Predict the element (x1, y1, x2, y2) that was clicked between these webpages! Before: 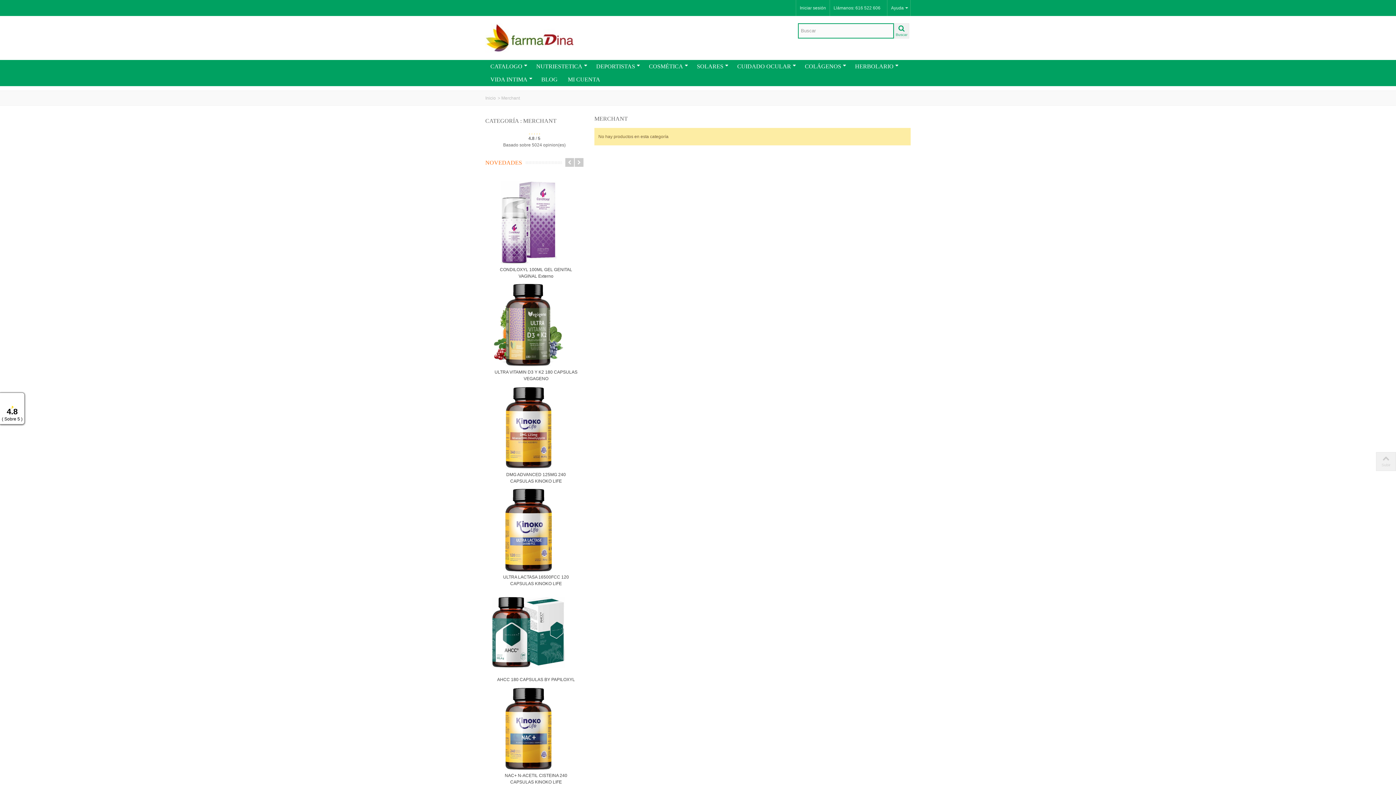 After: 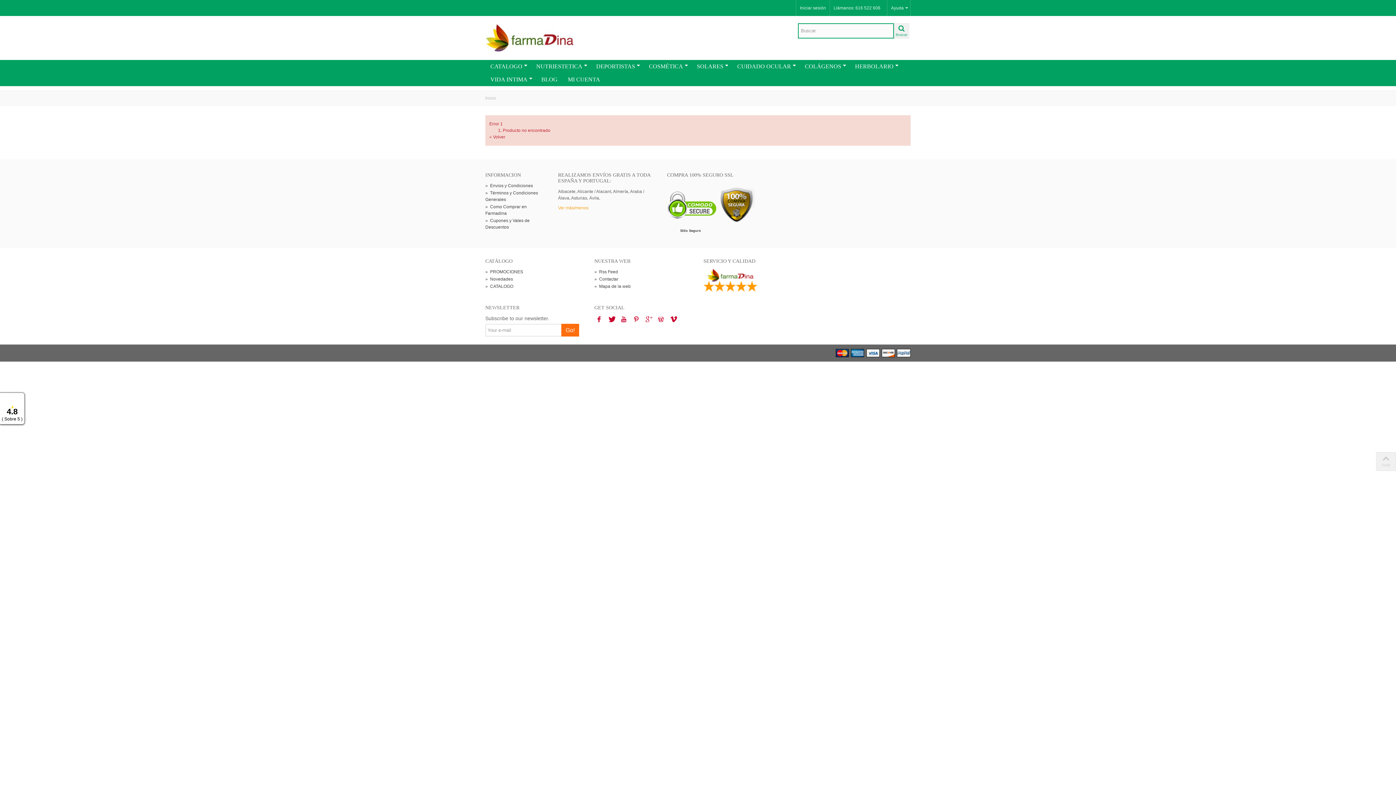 Action: bbox: (492, 283, 580, 366)